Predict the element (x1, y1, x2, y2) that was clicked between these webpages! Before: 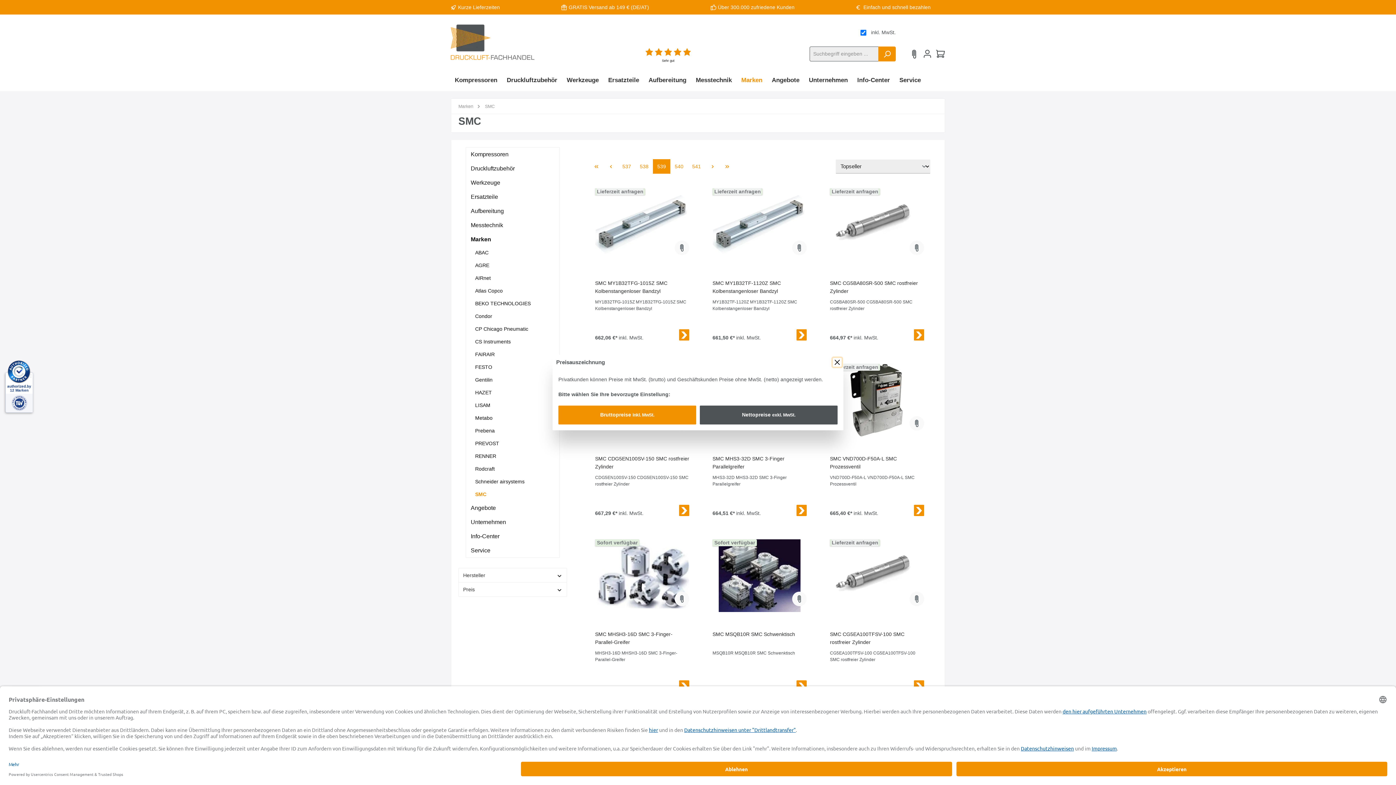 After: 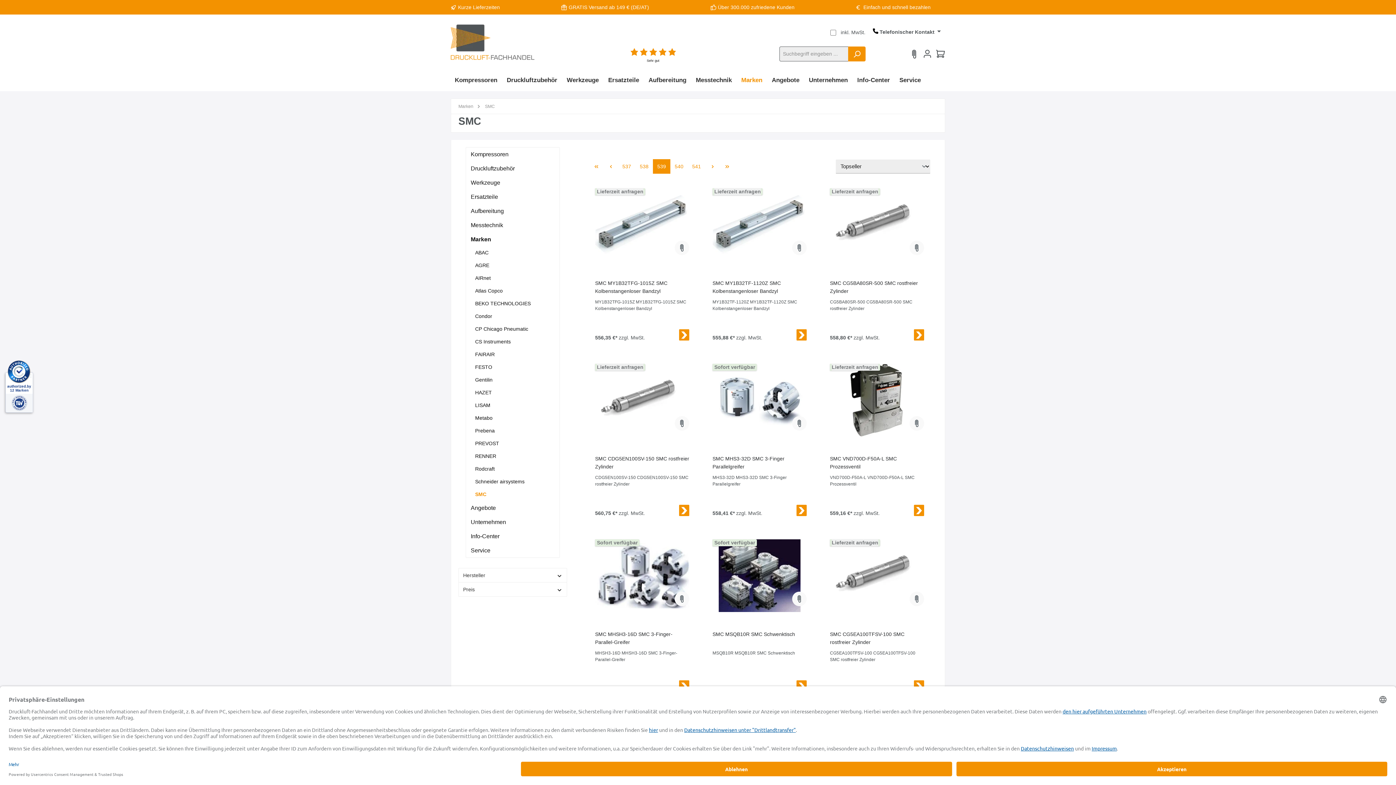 Action: bbox: (700, 405, 837, 424) label: Nettopreise exkl. MwSt.